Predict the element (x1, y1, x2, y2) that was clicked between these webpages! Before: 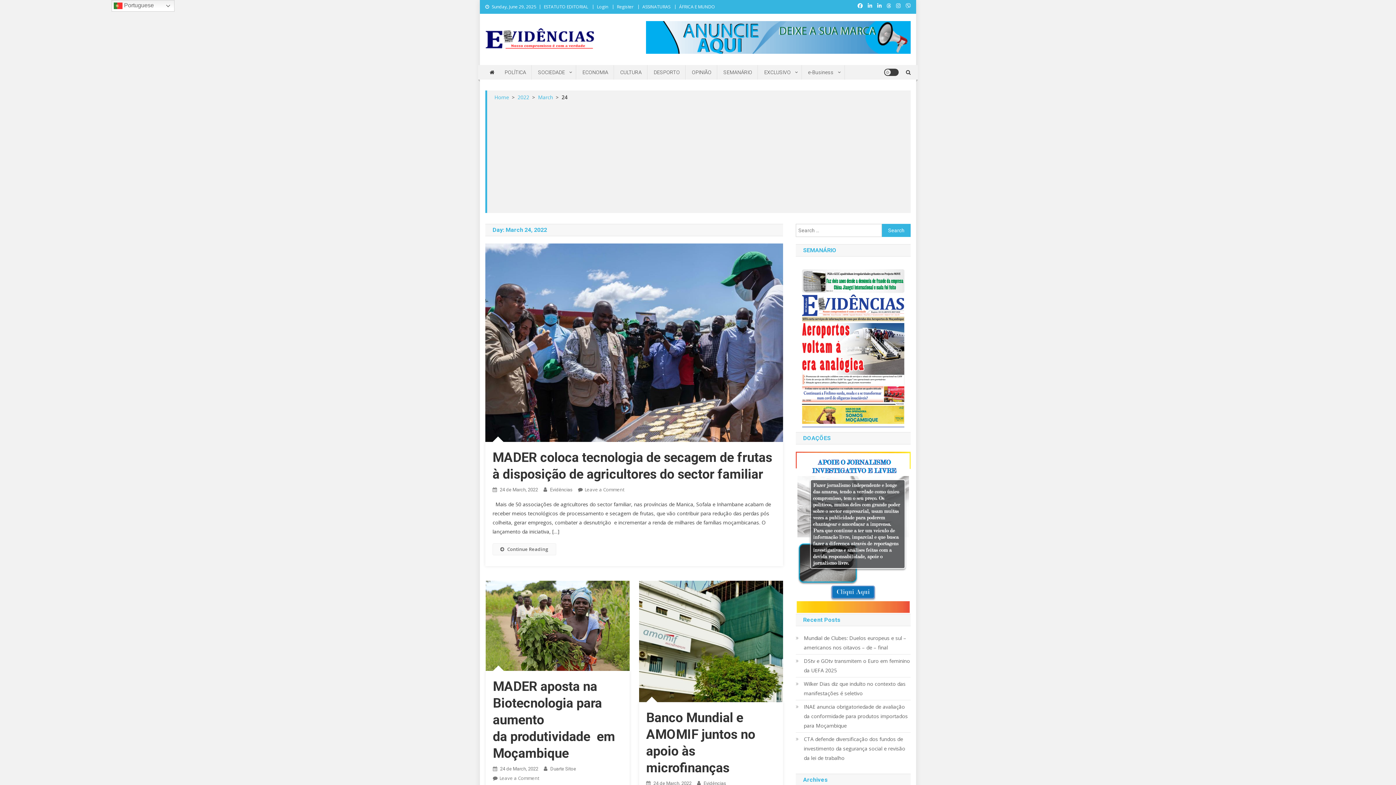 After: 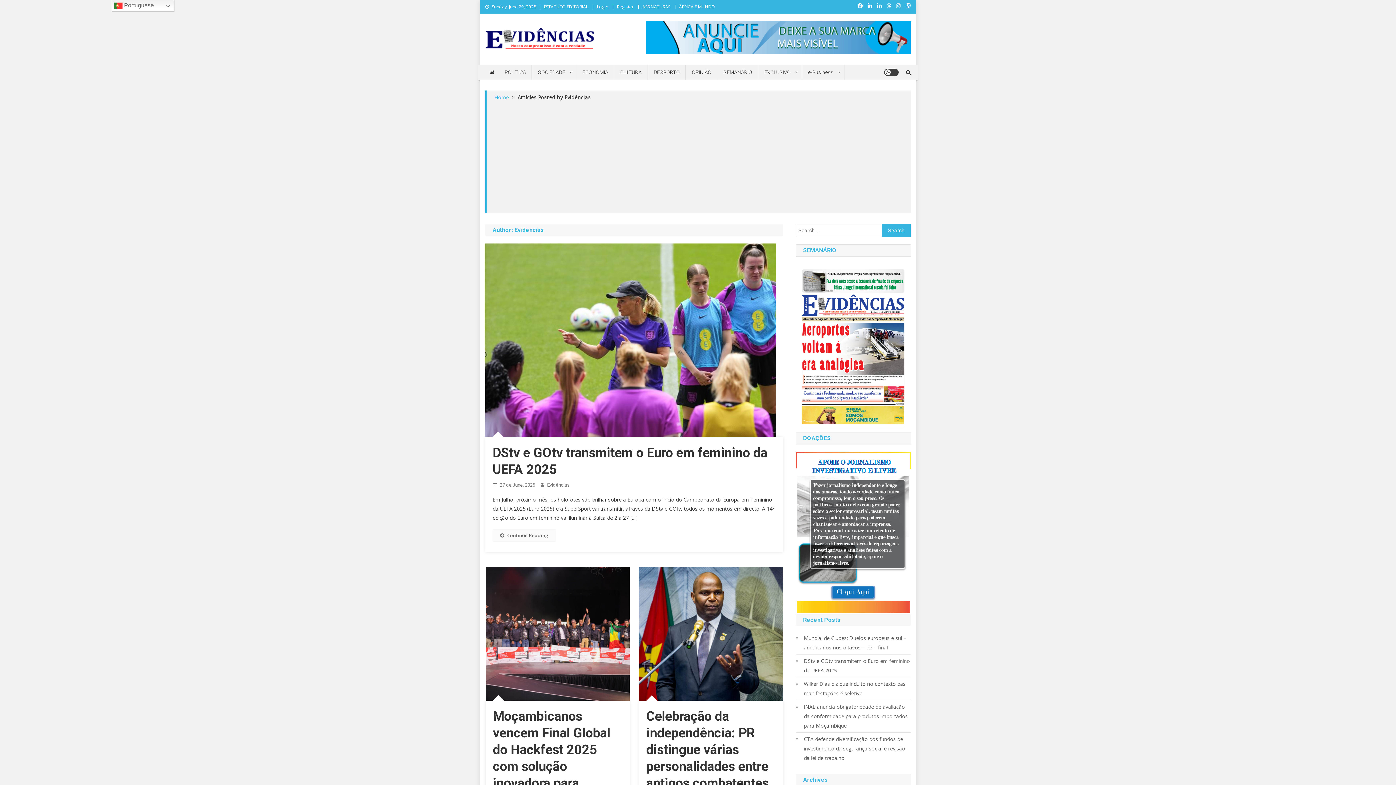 Action: bbox: (703, 781, 726, 786) label: Evidências